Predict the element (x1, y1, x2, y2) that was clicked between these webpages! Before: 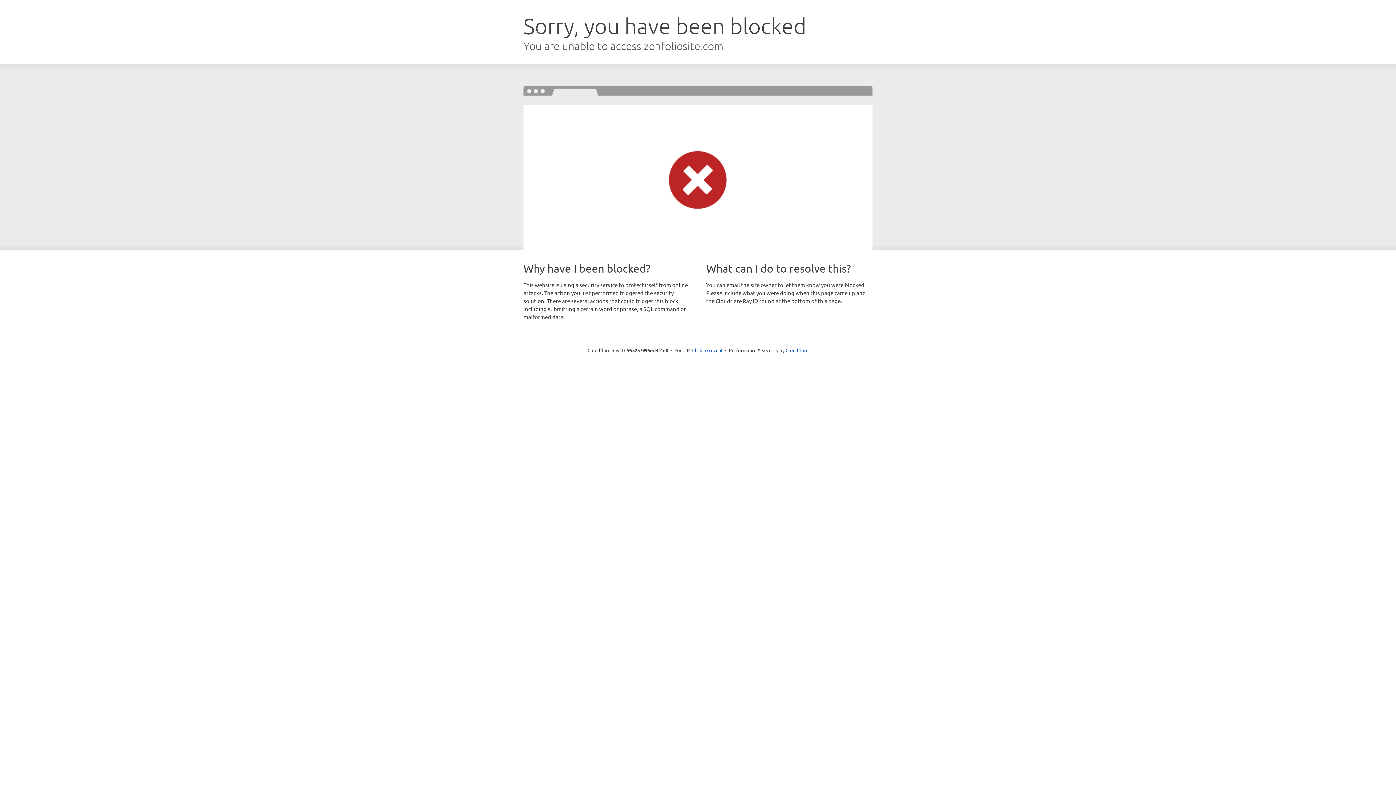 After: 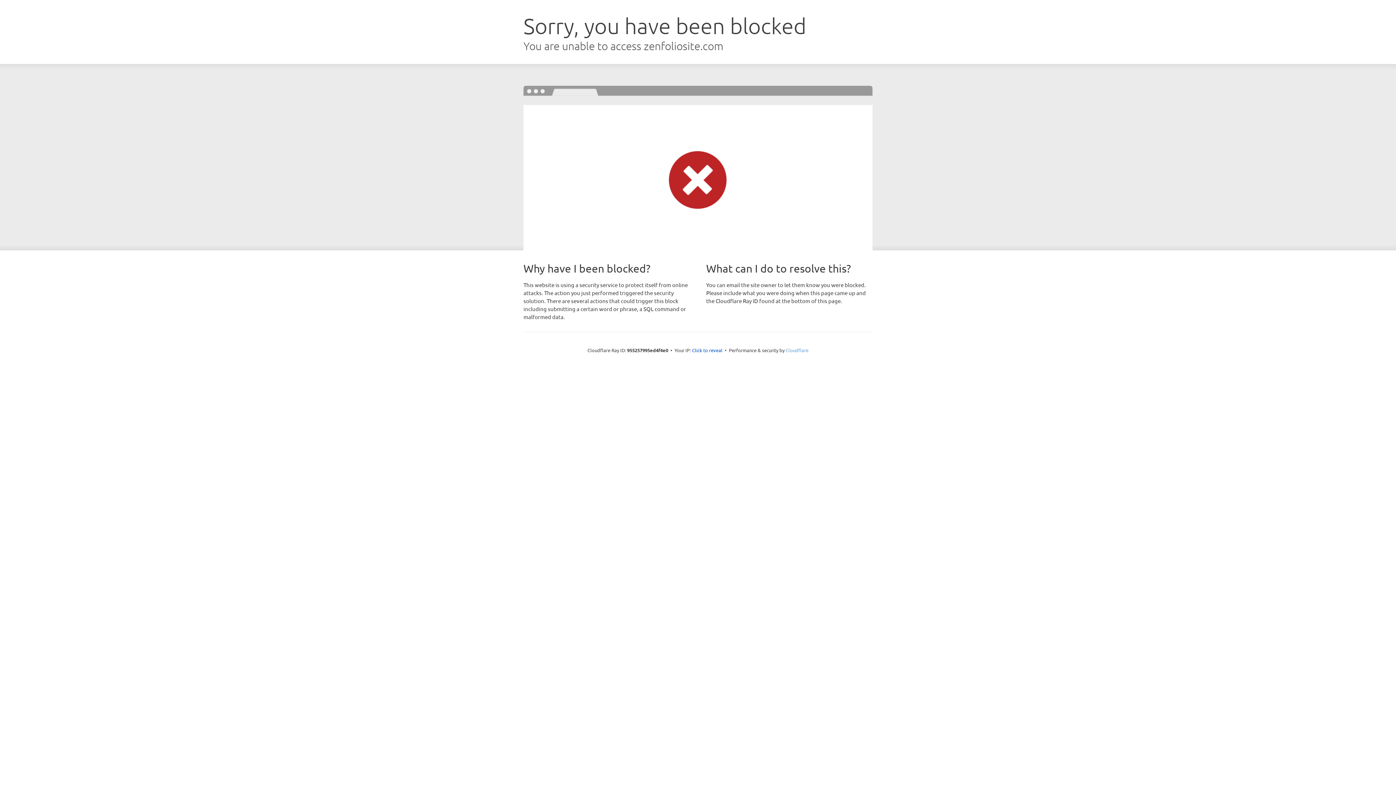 Action: label: Cloudflare bbox: (785, 347, 808, 353)